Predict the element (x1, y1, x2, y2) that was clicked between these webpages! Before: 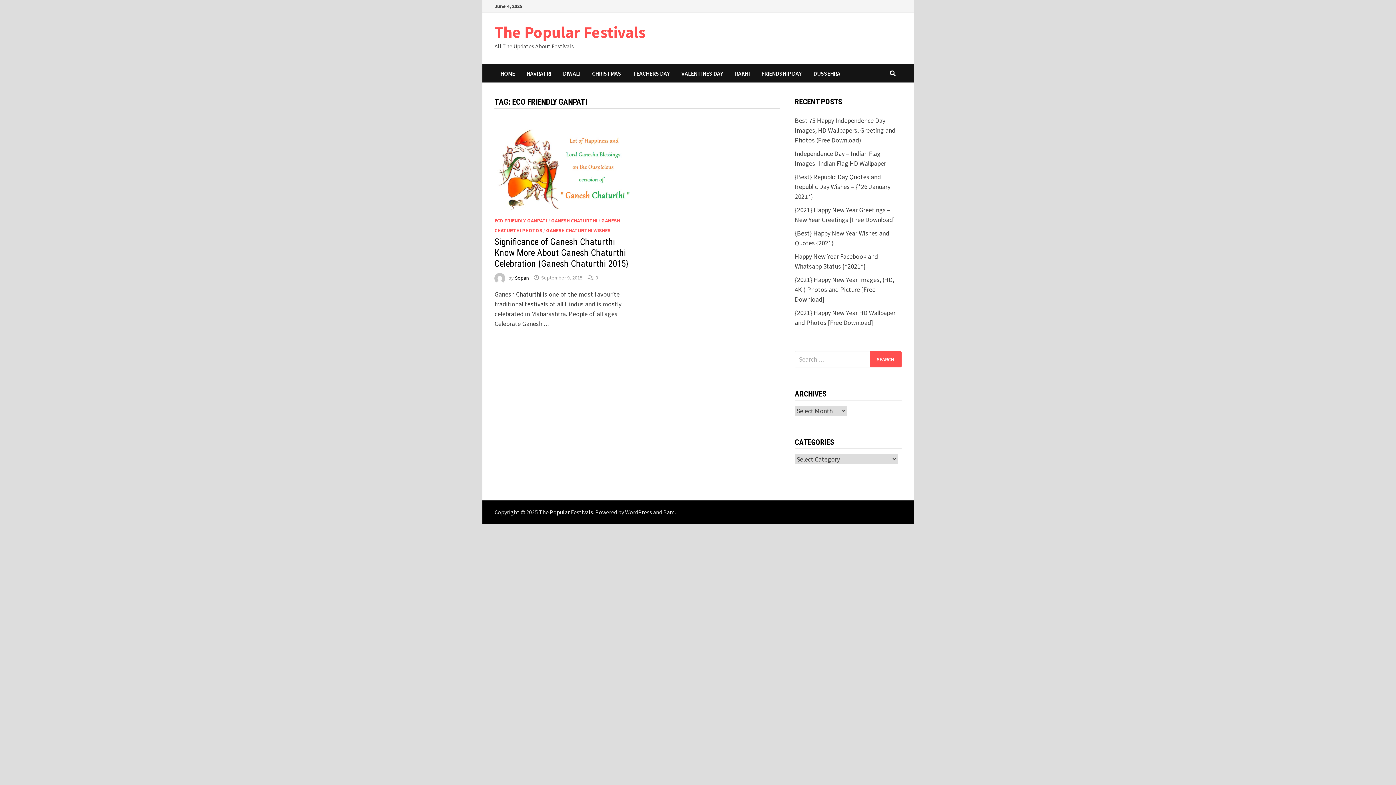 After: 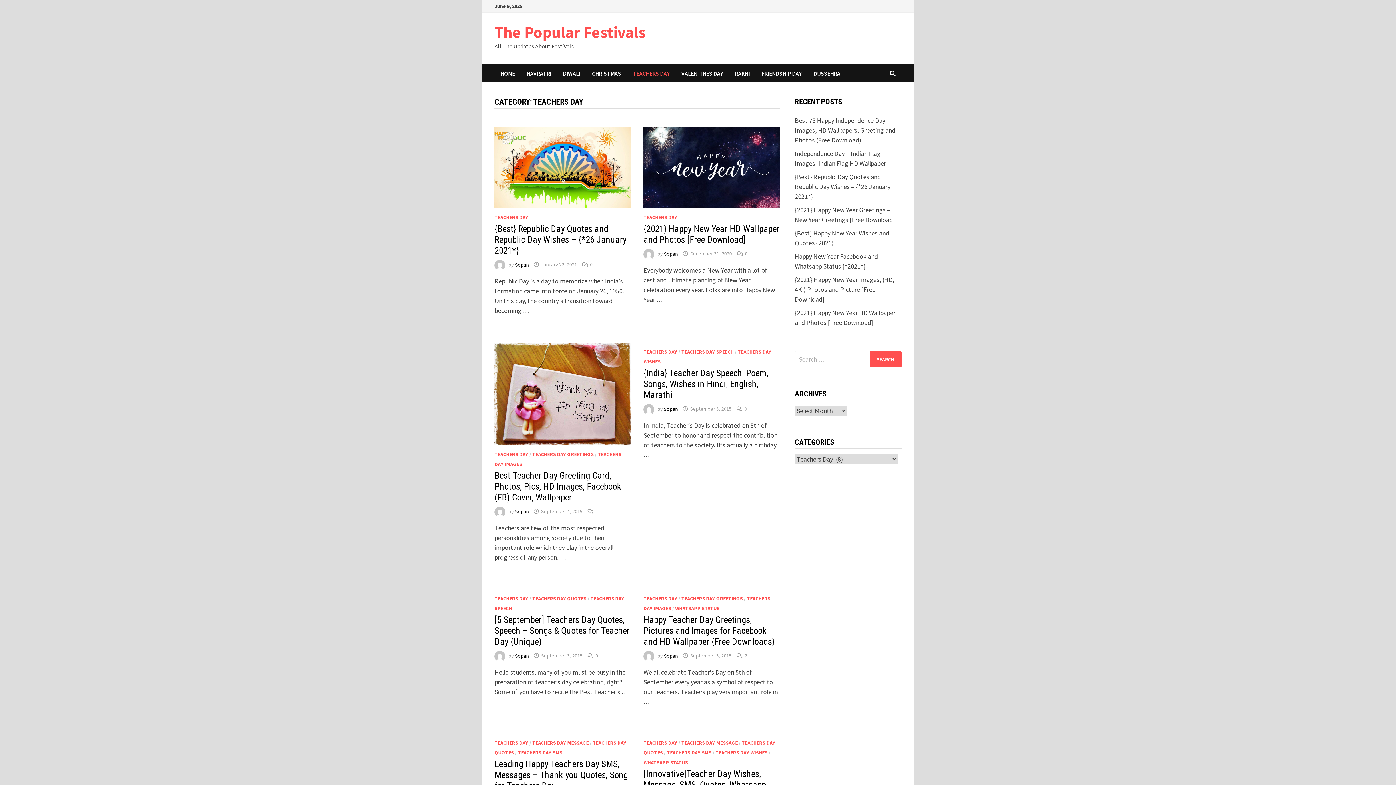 Action: label: TEACHERS DAY bbox: (627, 64, 675, 82)